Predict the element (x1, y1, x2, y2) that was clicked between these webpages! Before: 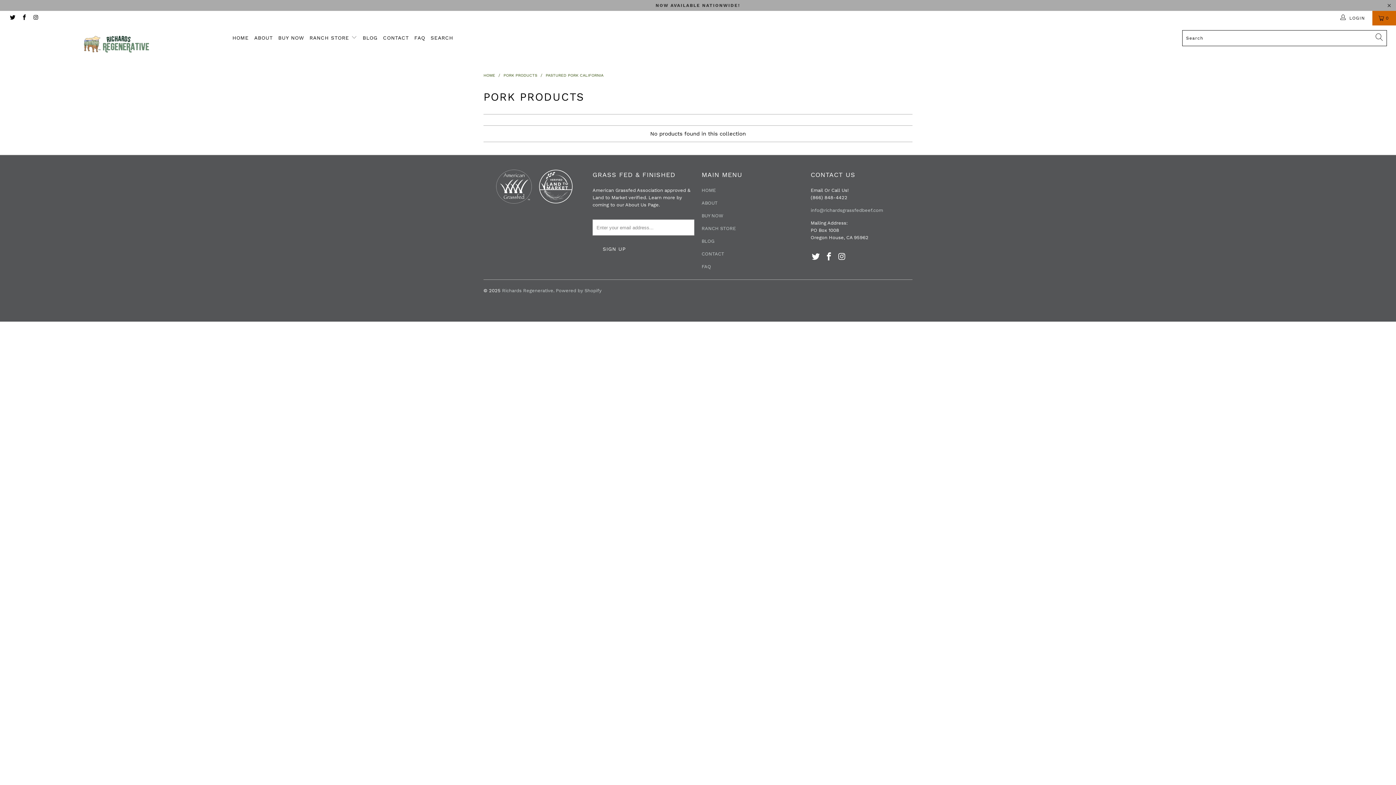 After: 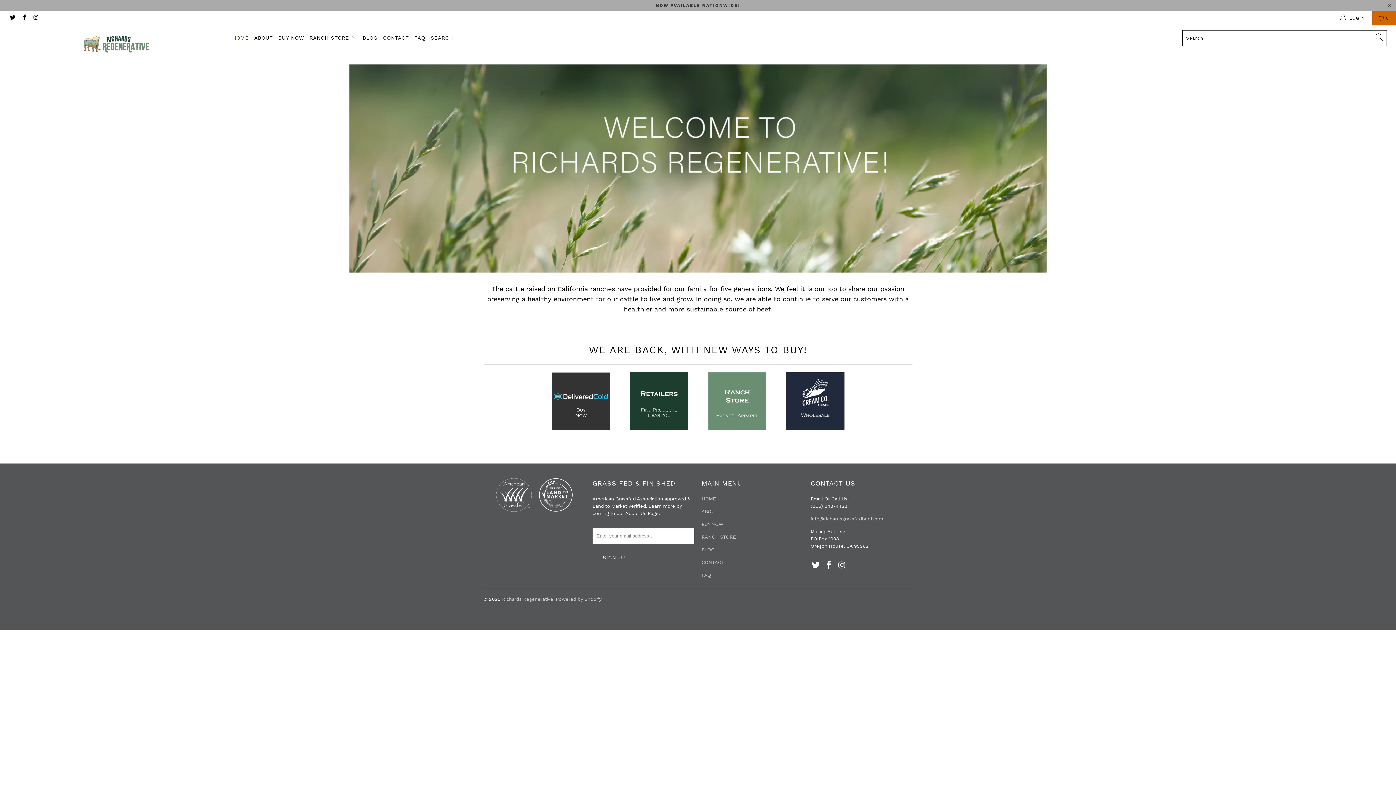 Action: label: Richards Regenerative bbox: (502, 288, 553, 293)